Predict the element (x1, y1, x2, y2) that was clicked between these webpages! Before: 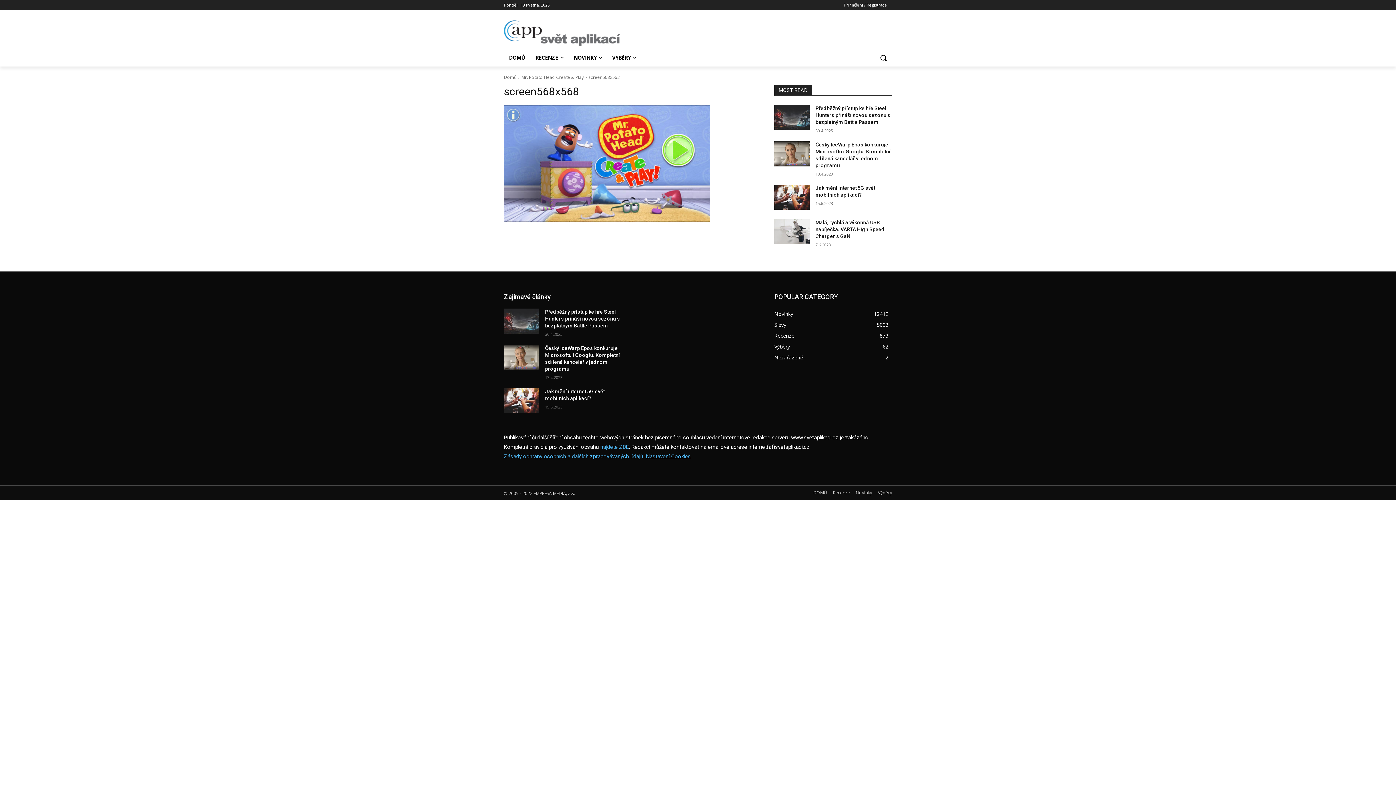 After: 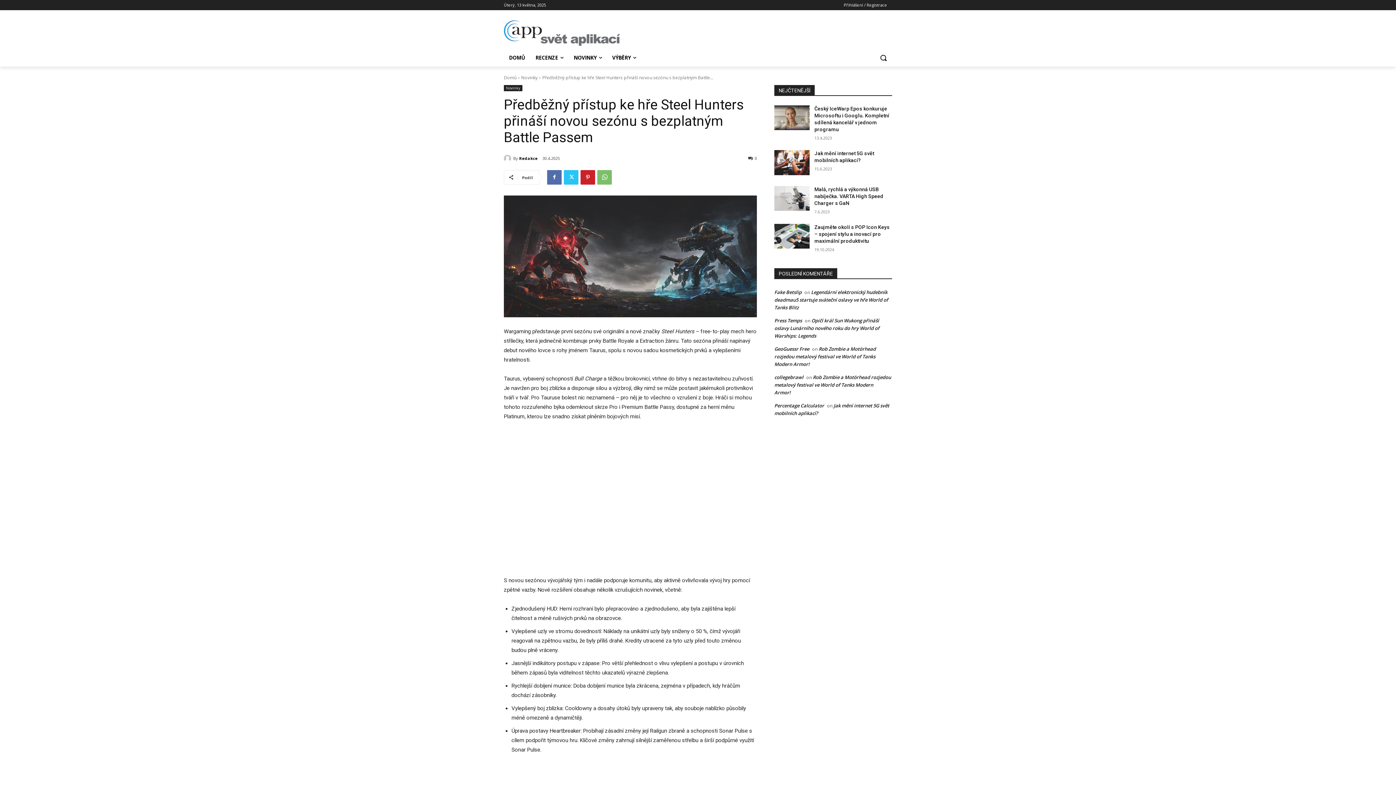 Action: label: Předběžný přístup ke hře Steel Hunters přináší novou sezónu s bezplatným Battle Passem bbox: (545, 309, 620, 328)